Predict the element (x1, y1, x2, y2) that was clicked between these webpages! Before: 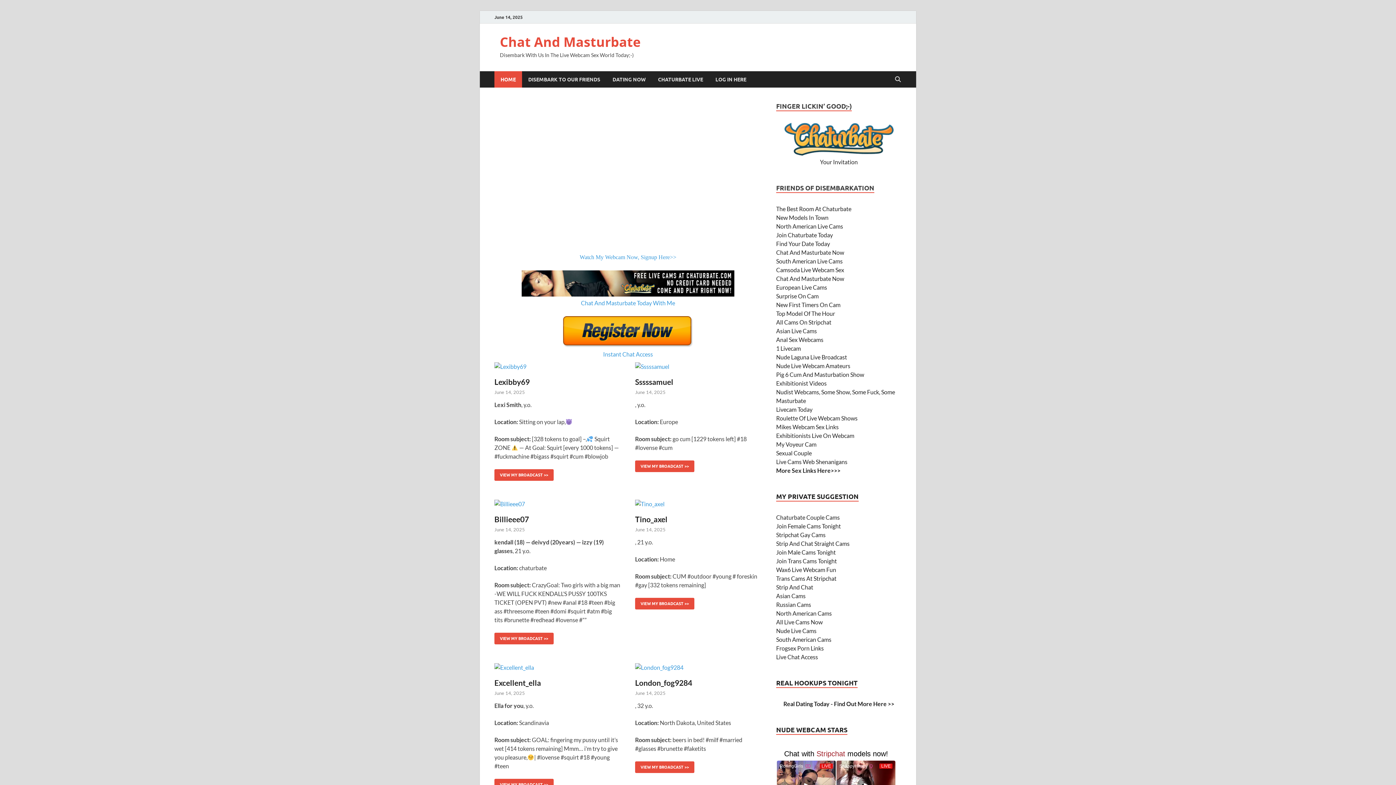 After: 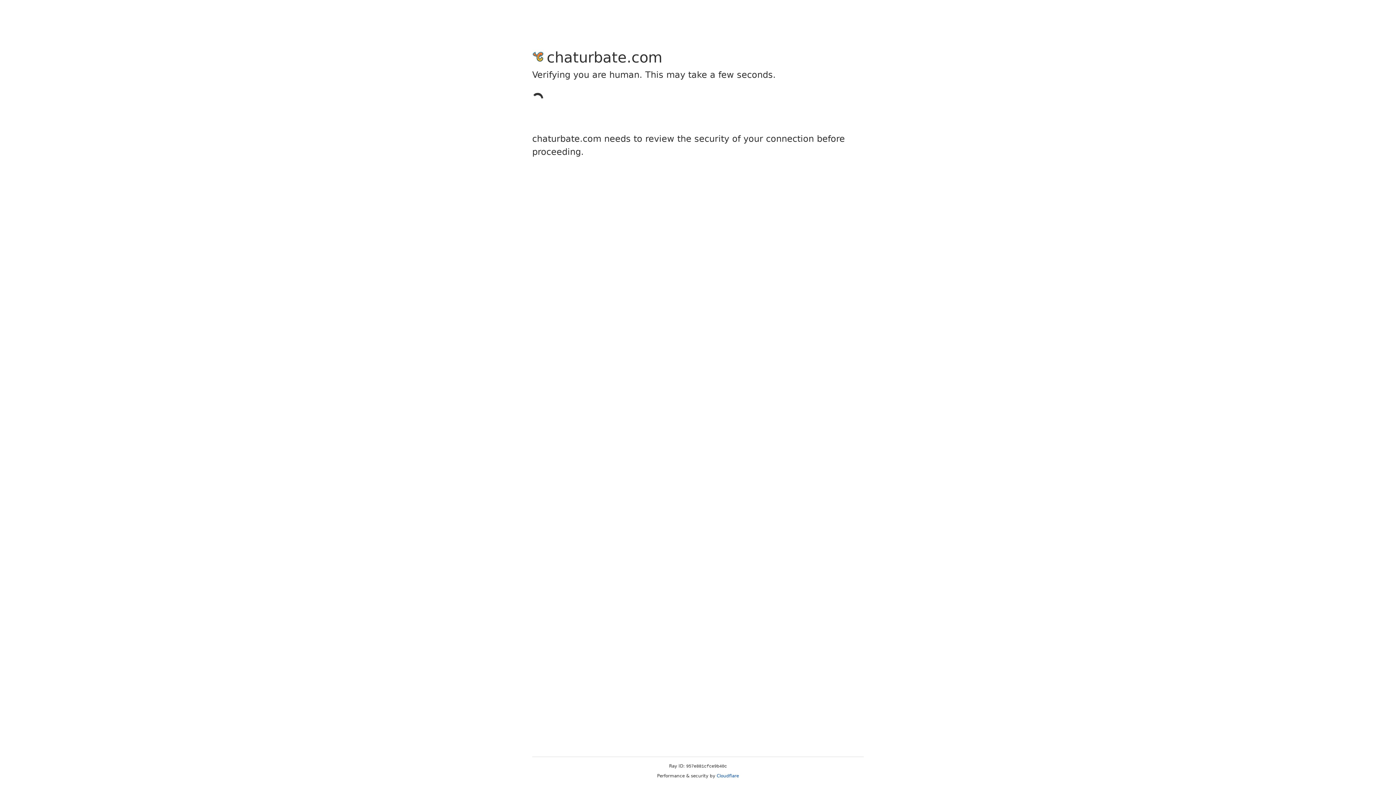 Action: bbox: (776, 557, 837, 564) label: Join Trans Cams Tonight